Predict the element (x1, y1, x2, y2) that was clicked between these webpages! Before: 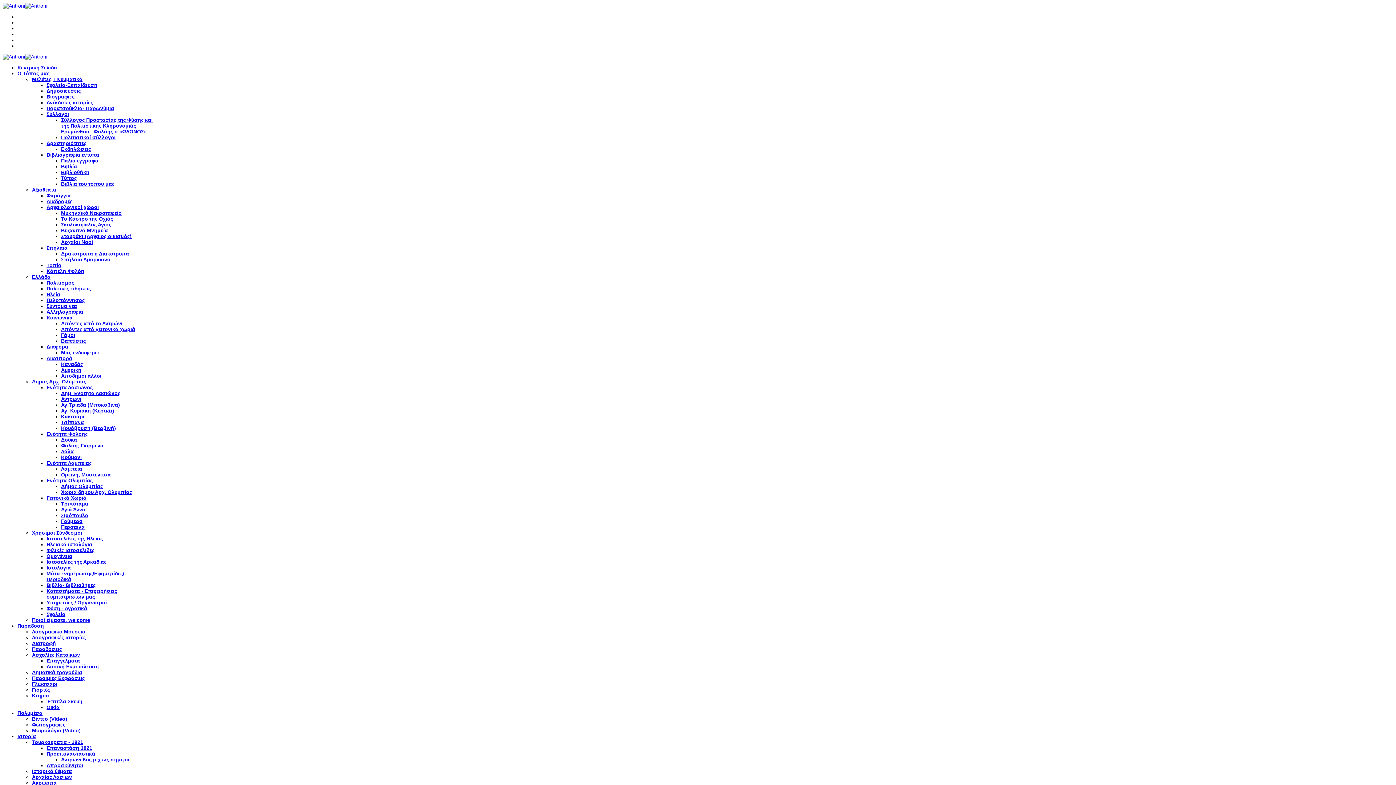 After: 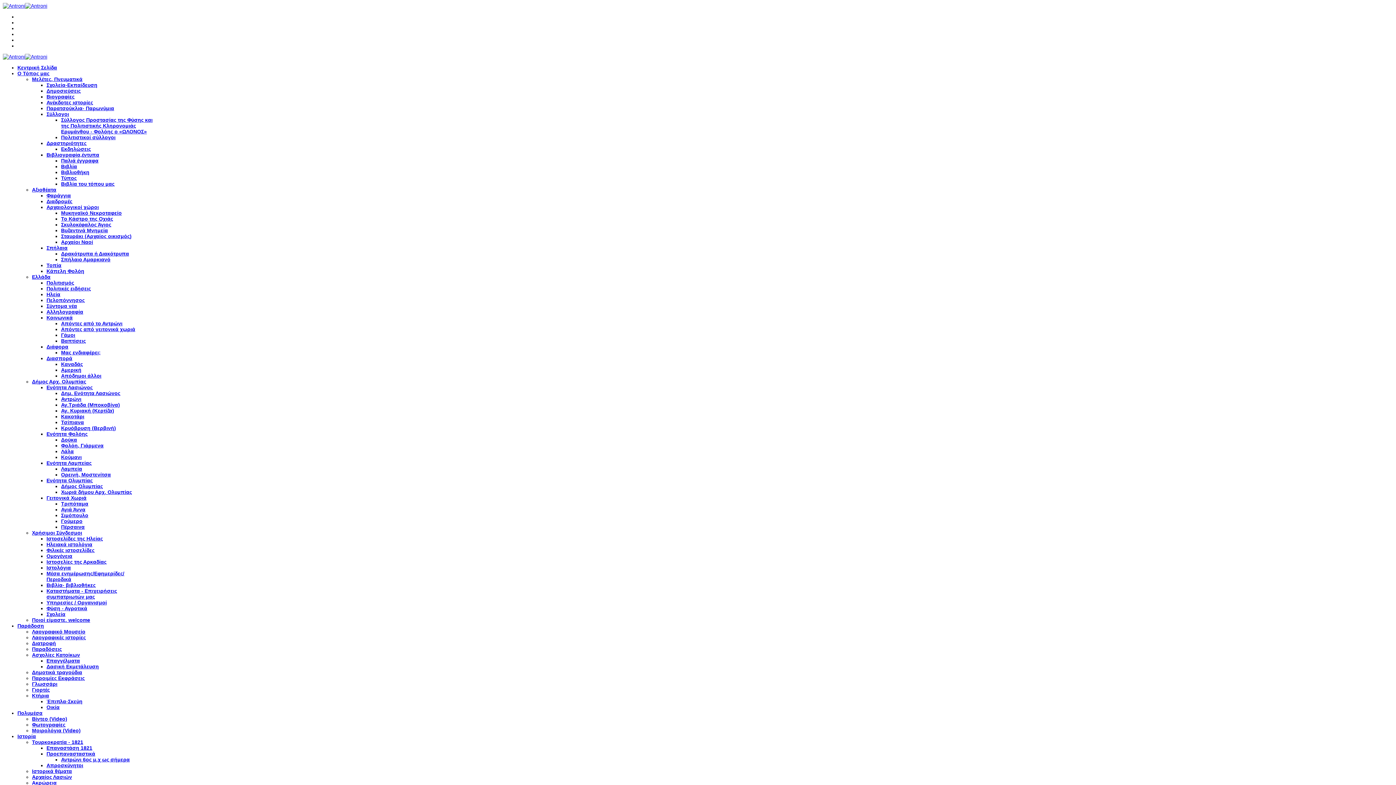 Action: bbox: (46, 658, 80, 664) label: Επαγγέλματα